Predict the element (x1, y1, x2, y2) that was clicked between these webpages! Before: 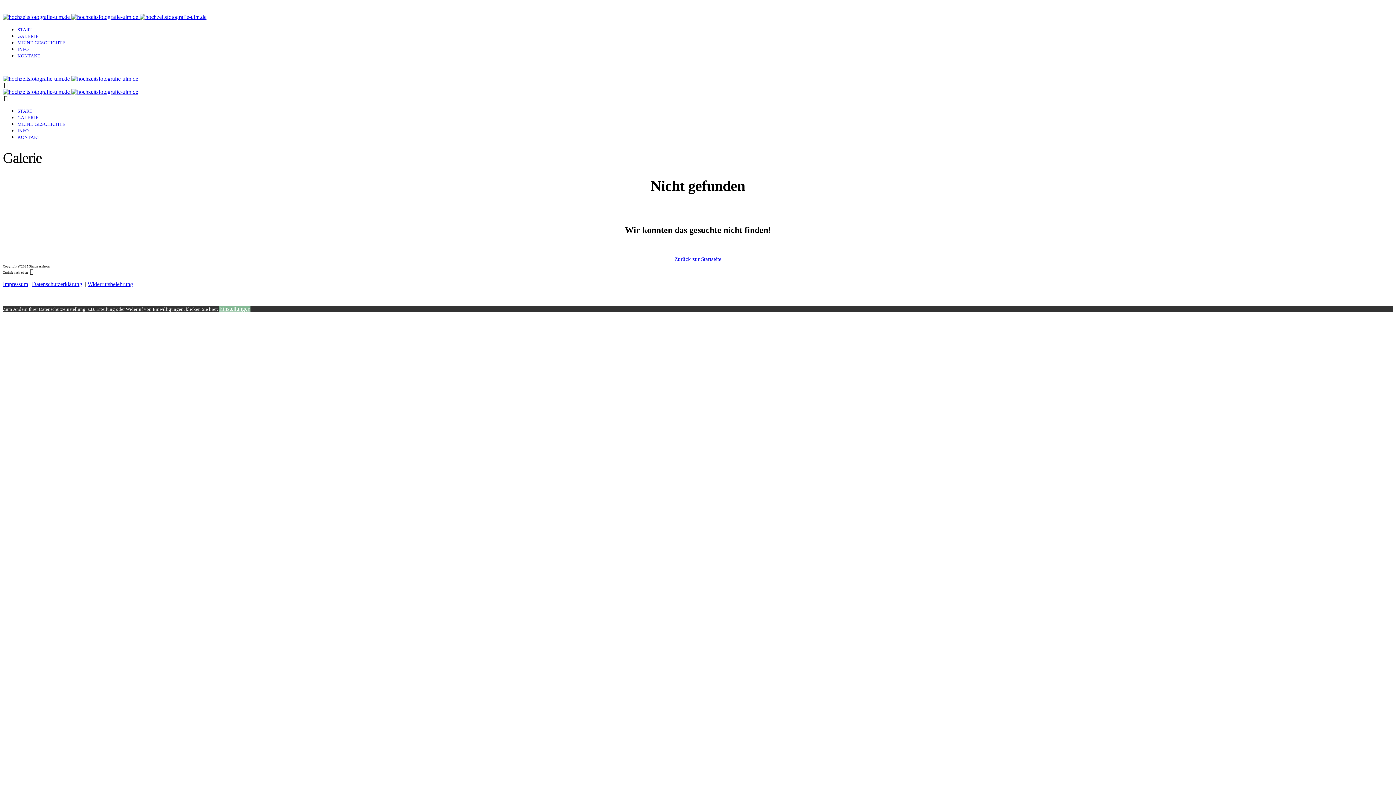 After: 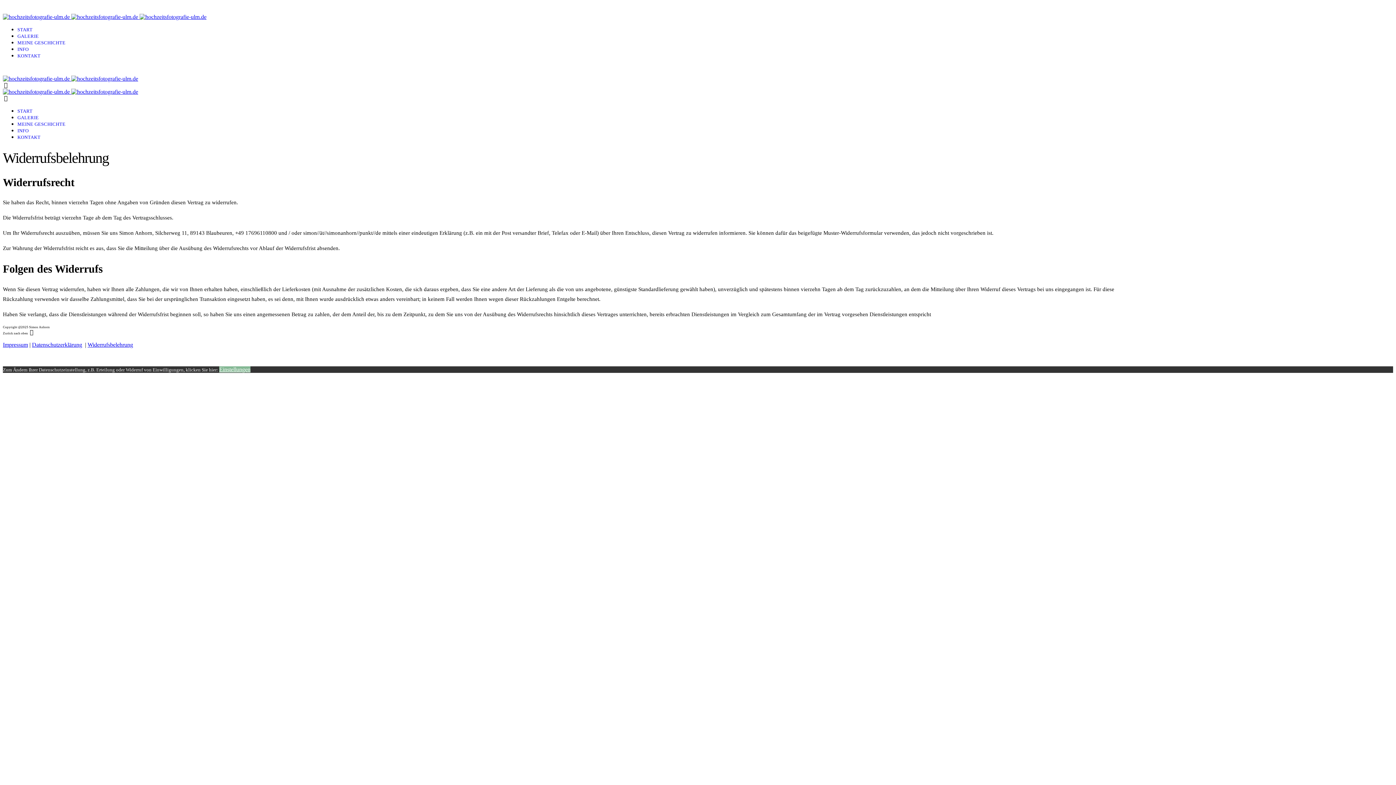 Action: bbox: (87, 281, 133, 287) label: Widerrufsbelehrung